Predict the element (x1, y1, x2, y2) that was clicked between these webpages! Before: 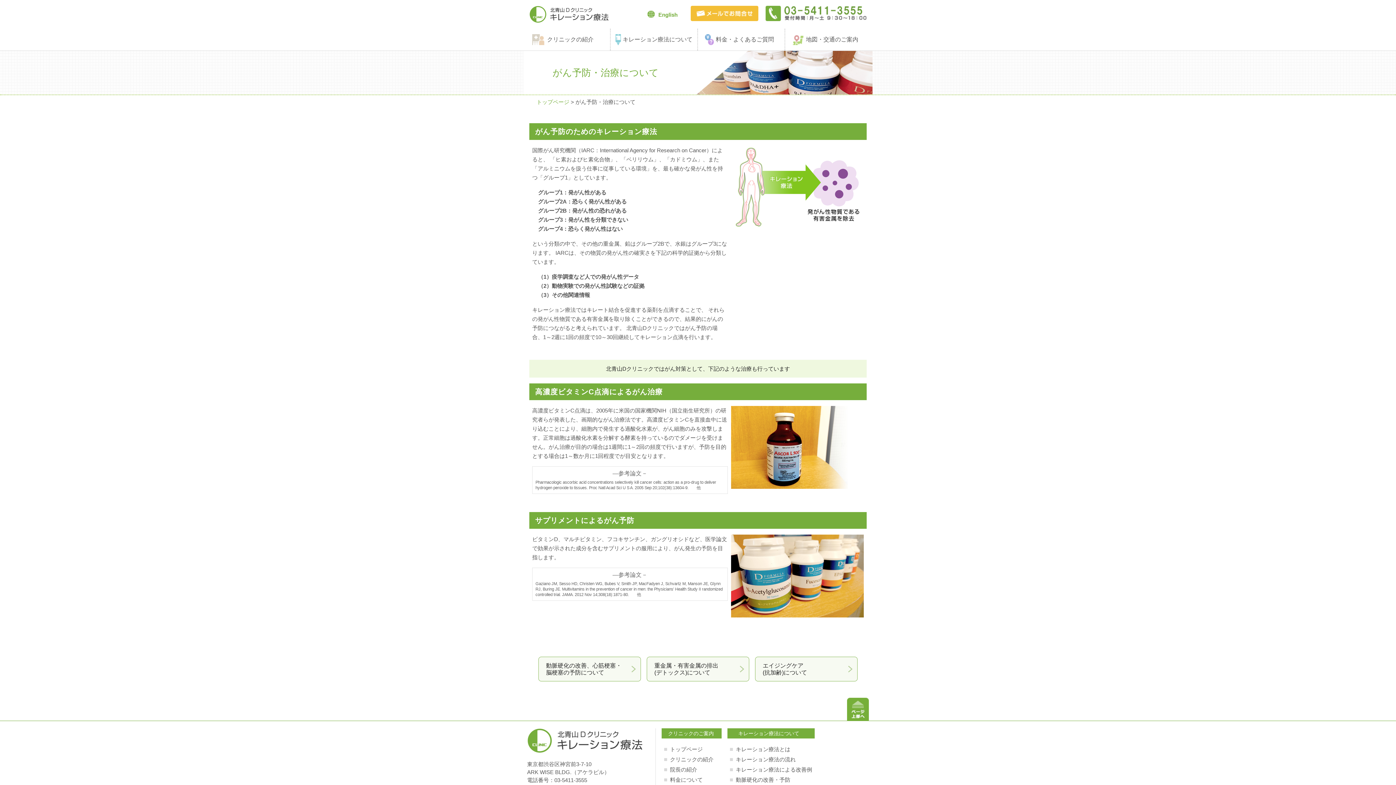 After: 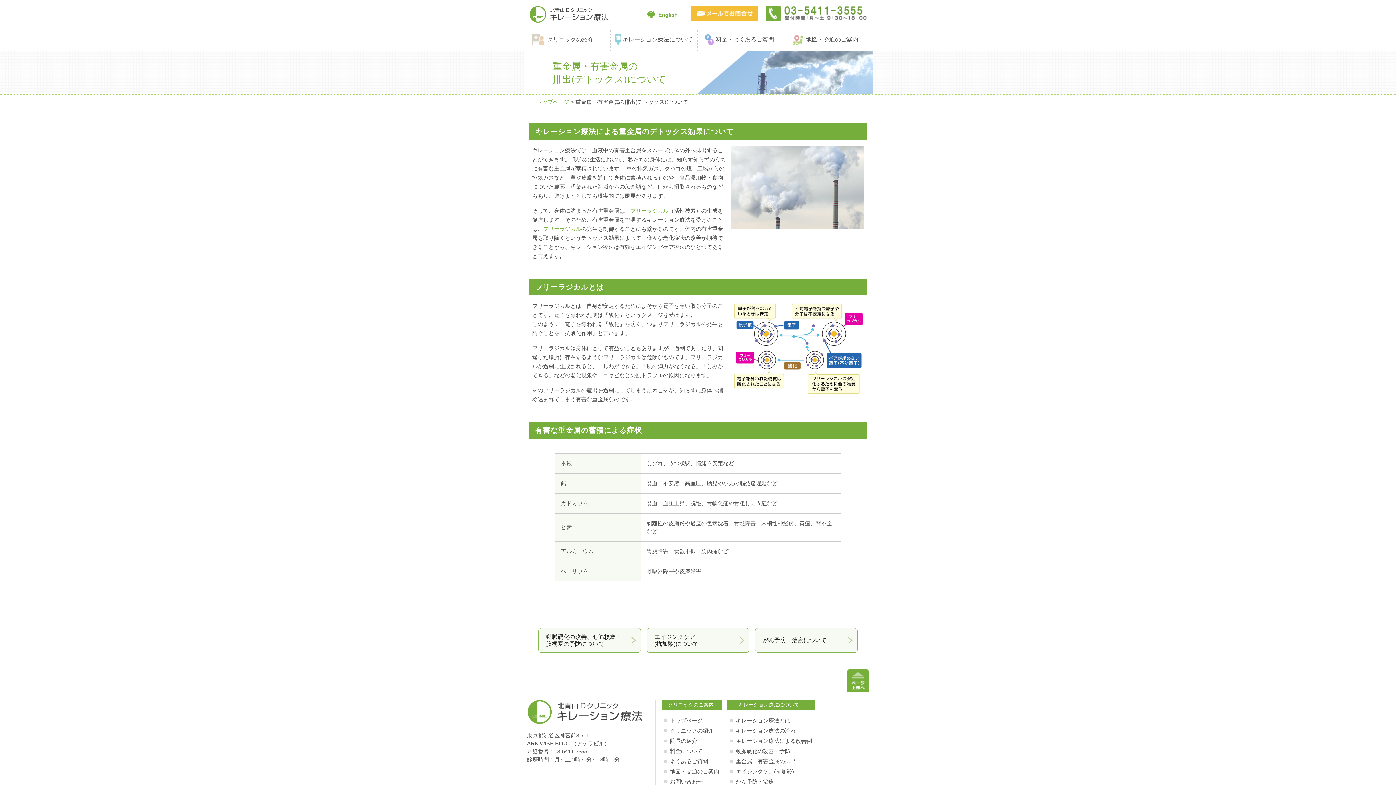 Action: label: 重金属・有害金属の排出
(デトックス)について bbox: (646, 657, 749, 681)